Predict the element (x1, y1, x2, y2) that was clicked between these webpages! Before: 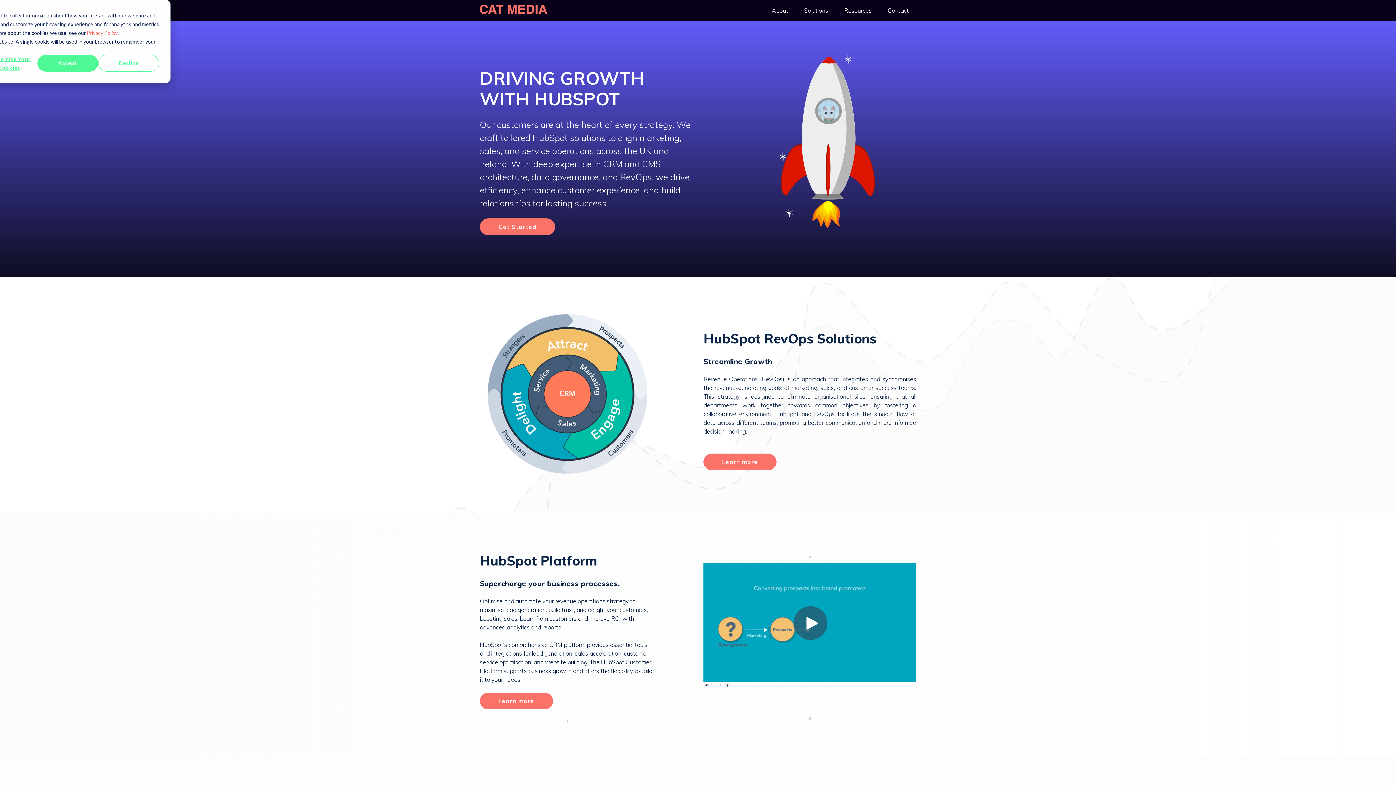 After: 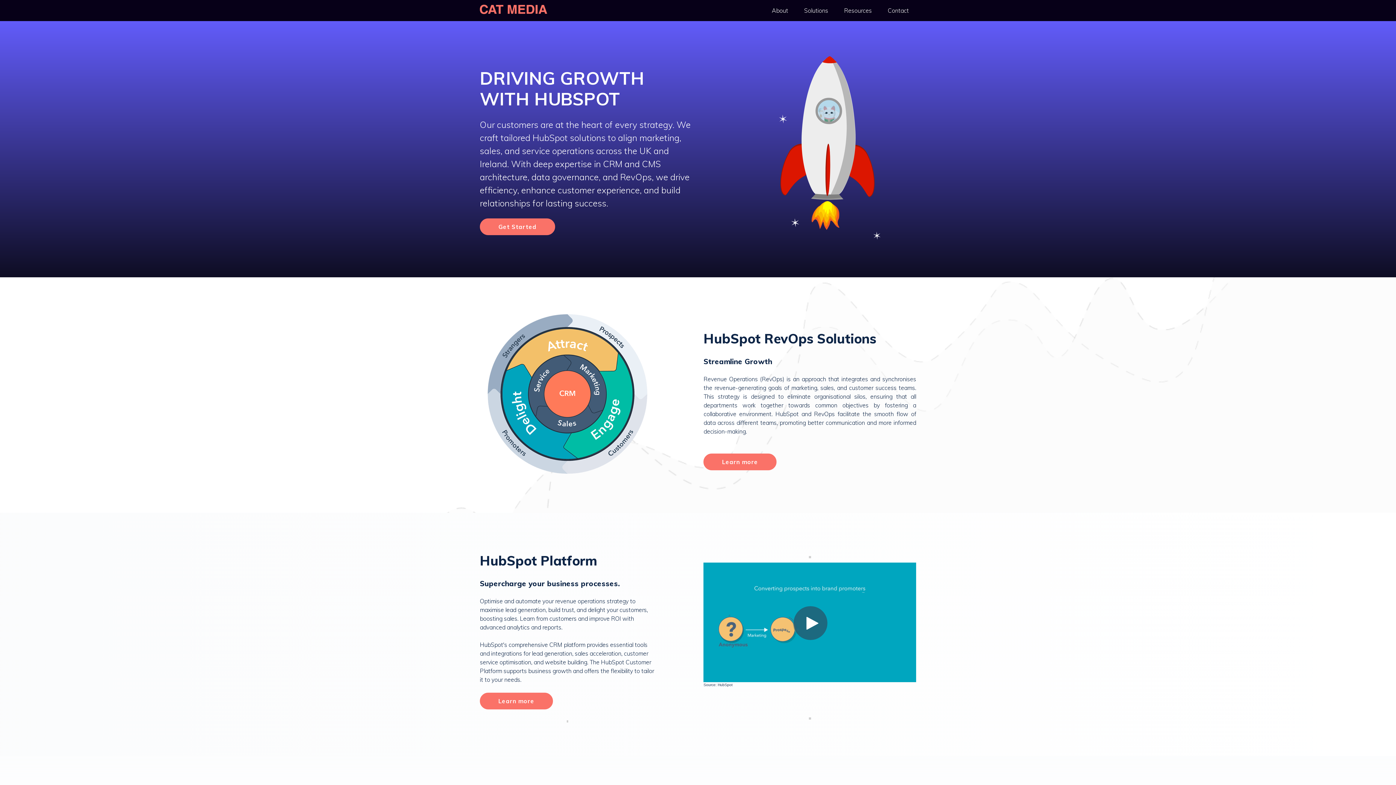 Action: label: Decline bbox: (98, 54, 159, 71)